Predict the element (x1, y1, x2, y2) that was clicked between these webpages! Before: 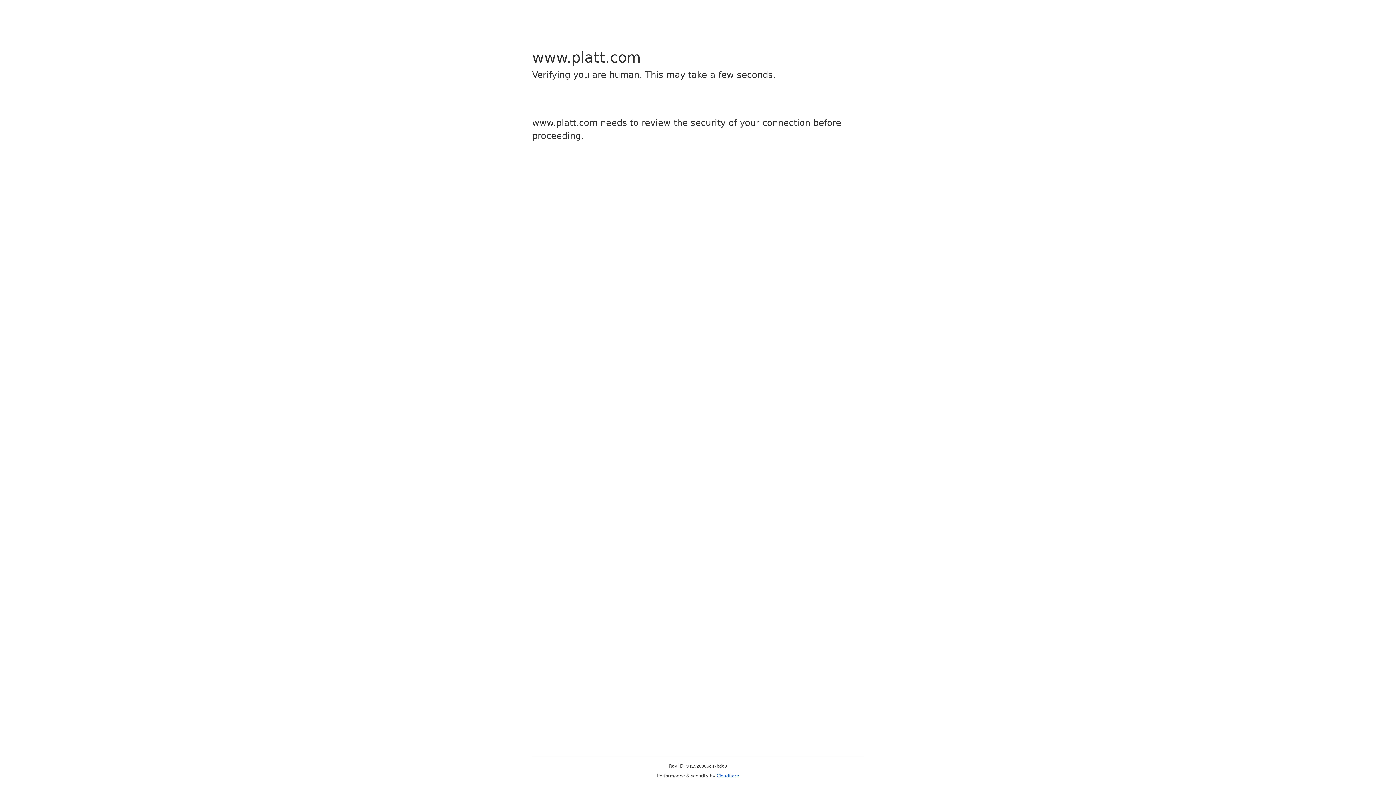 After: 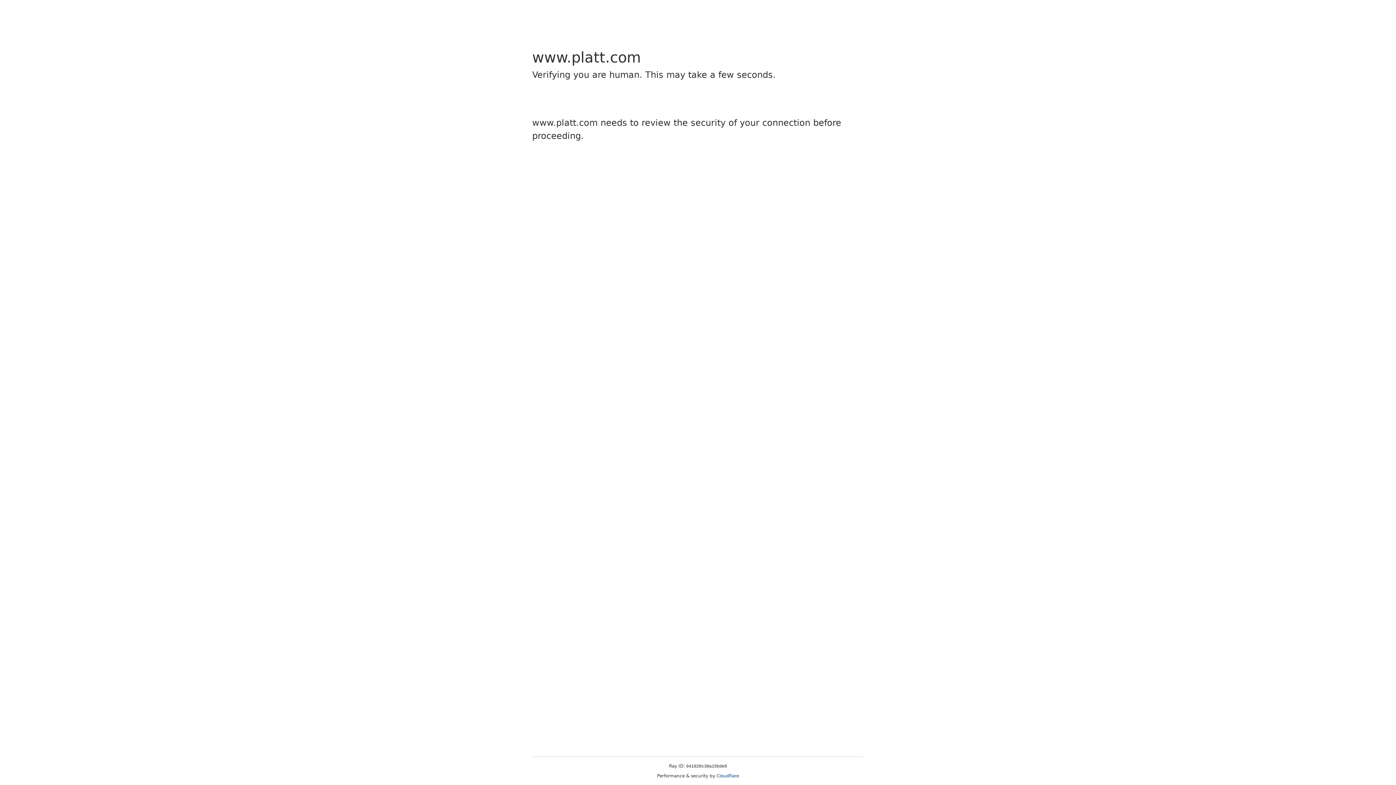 Action: bbox: (716, 773, 739, 778) label: Cloudflare